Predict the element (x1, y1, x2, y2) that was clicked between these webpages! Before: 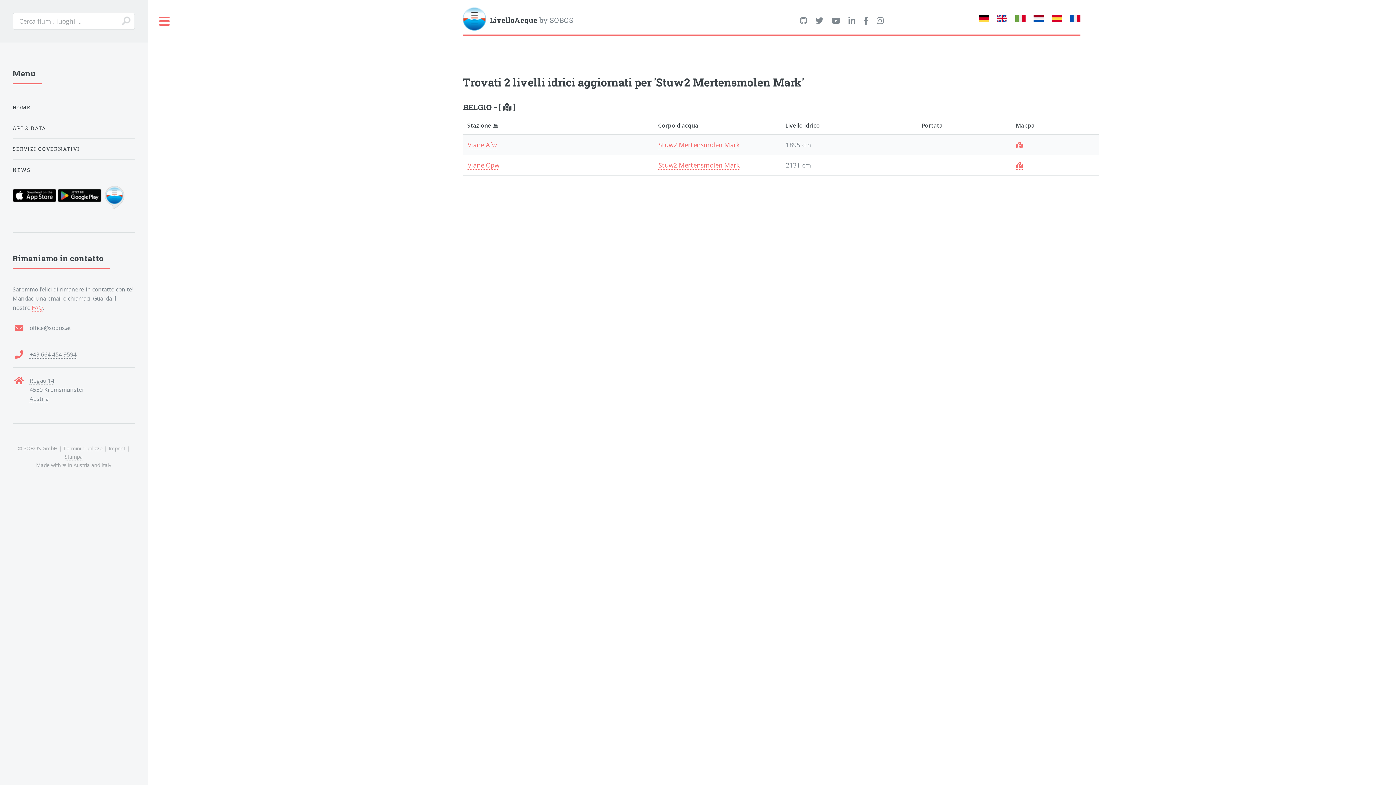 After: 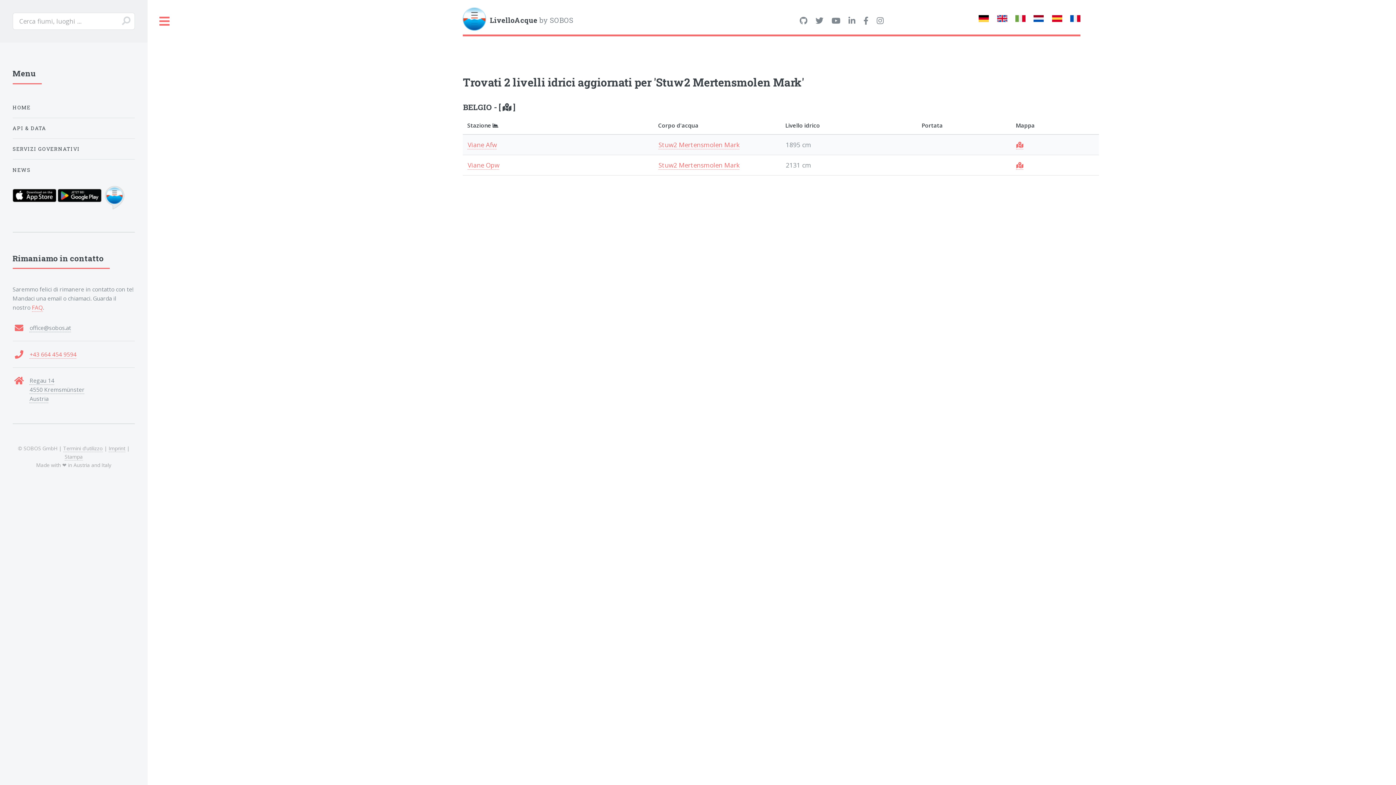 Action: bbox: (29, 350, 76, 358) label: +43 664 454 9594